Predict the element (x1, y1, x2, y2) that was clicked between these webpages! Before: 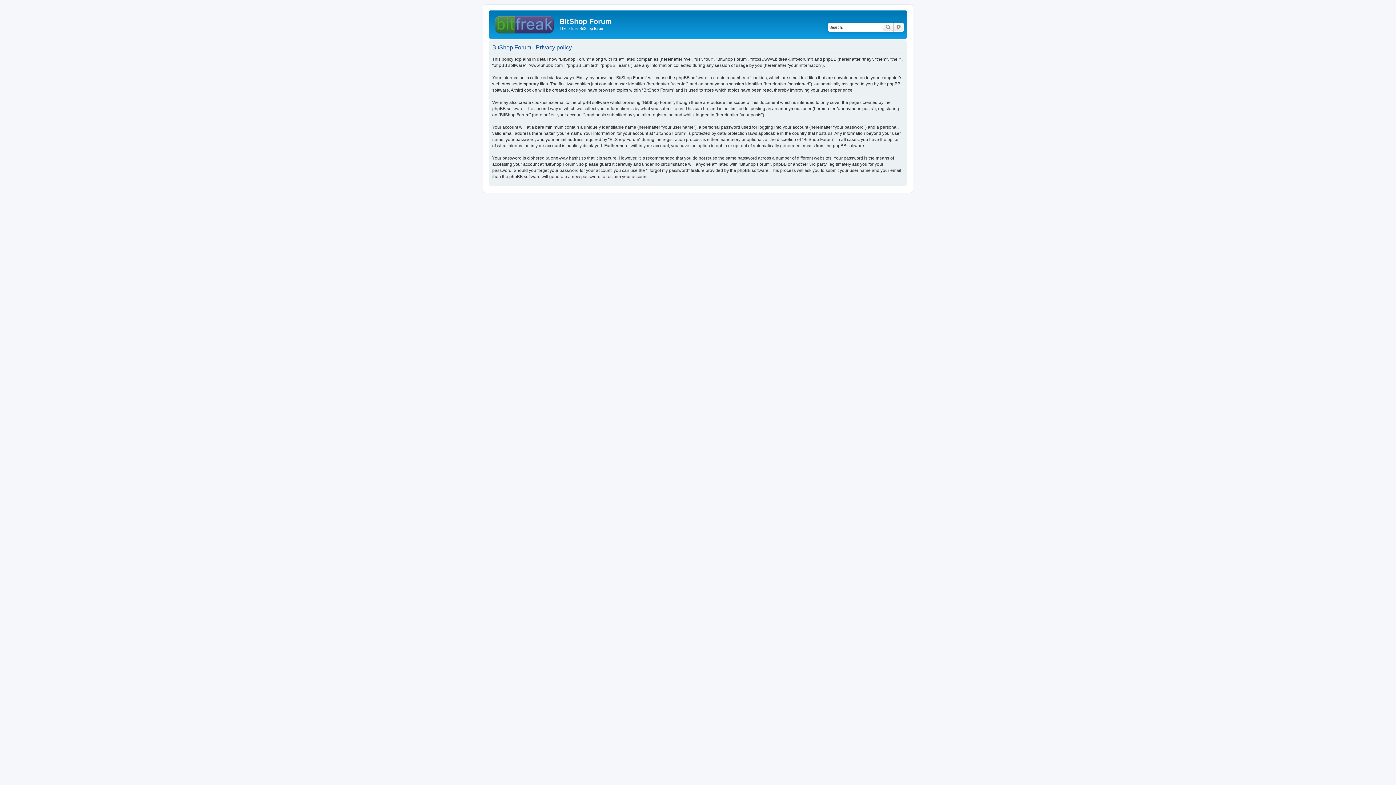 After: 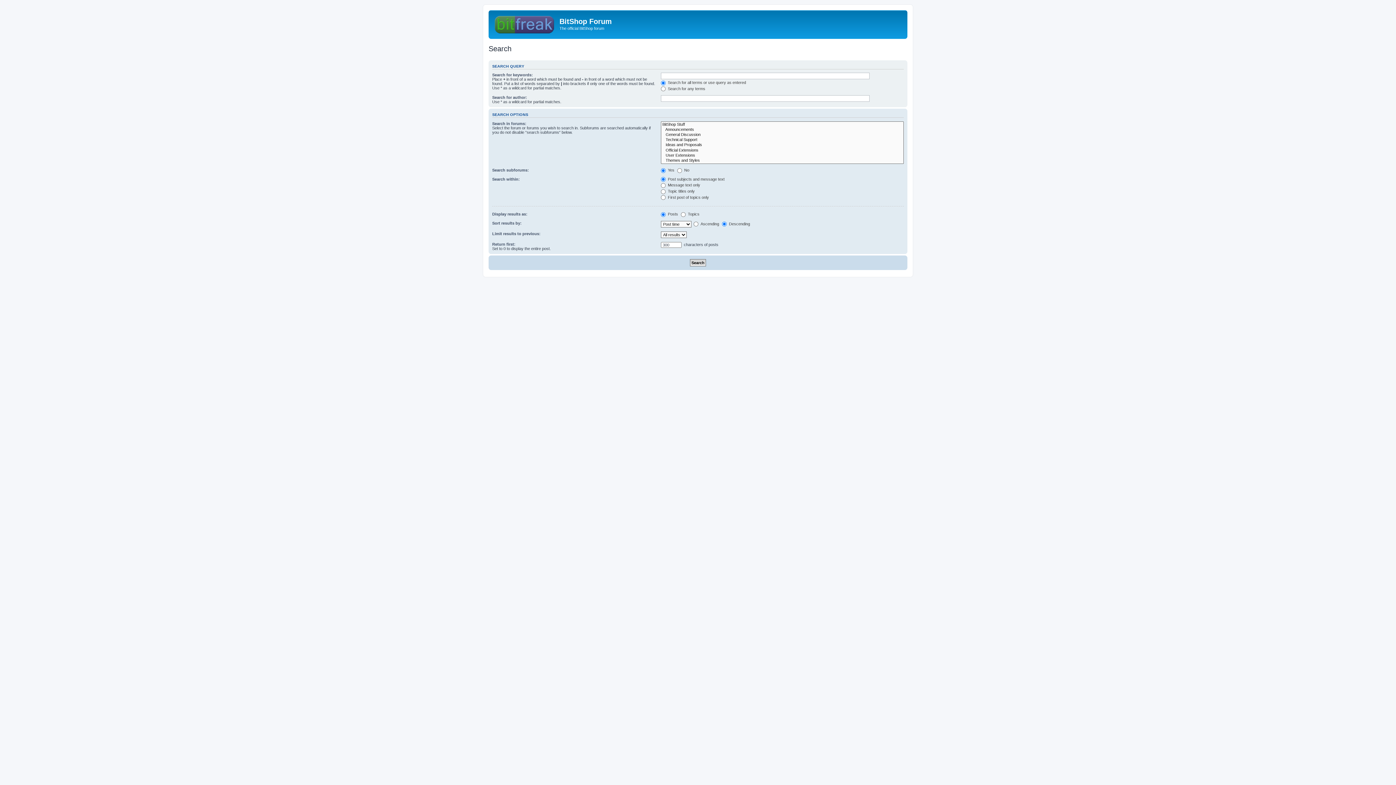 Action: bbox: (893, 22, 904, 31) label: Advanced search